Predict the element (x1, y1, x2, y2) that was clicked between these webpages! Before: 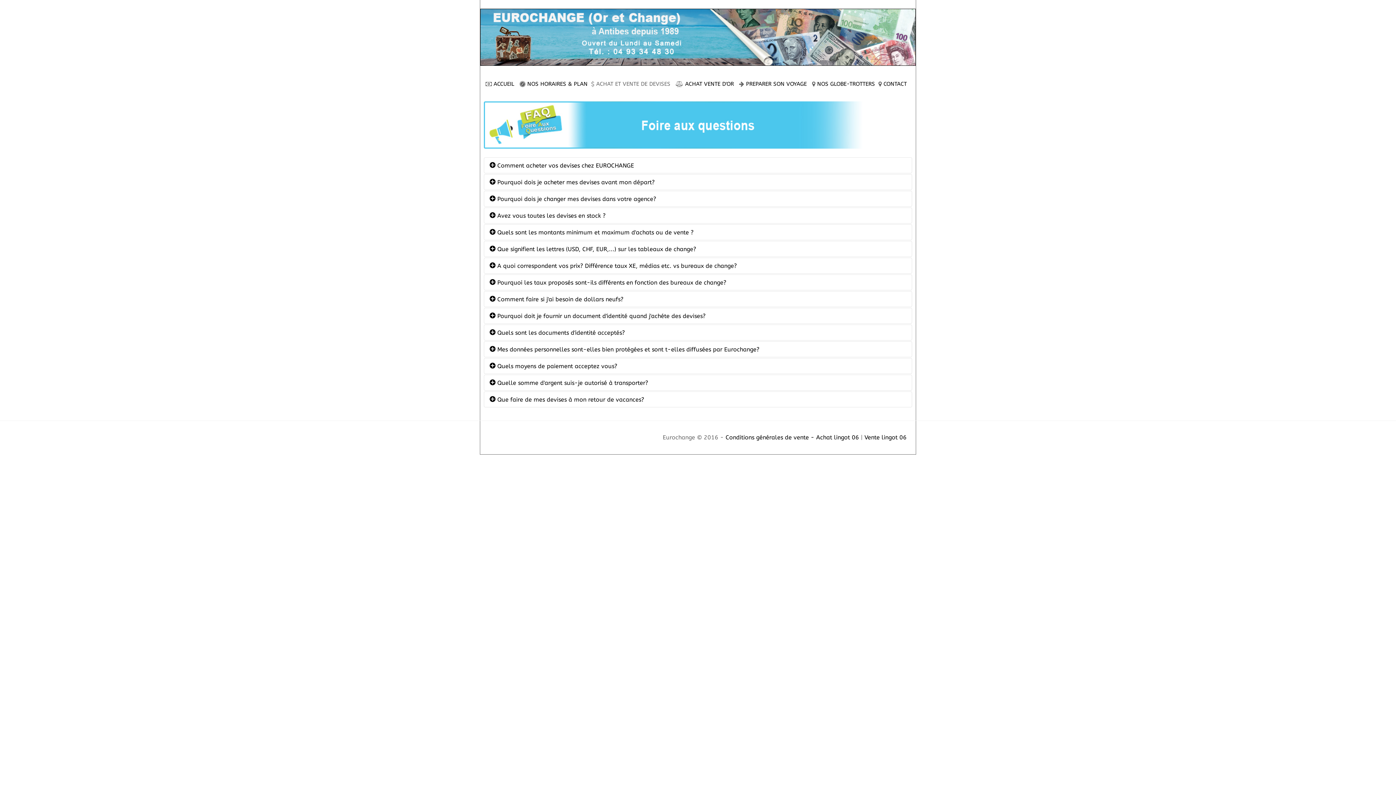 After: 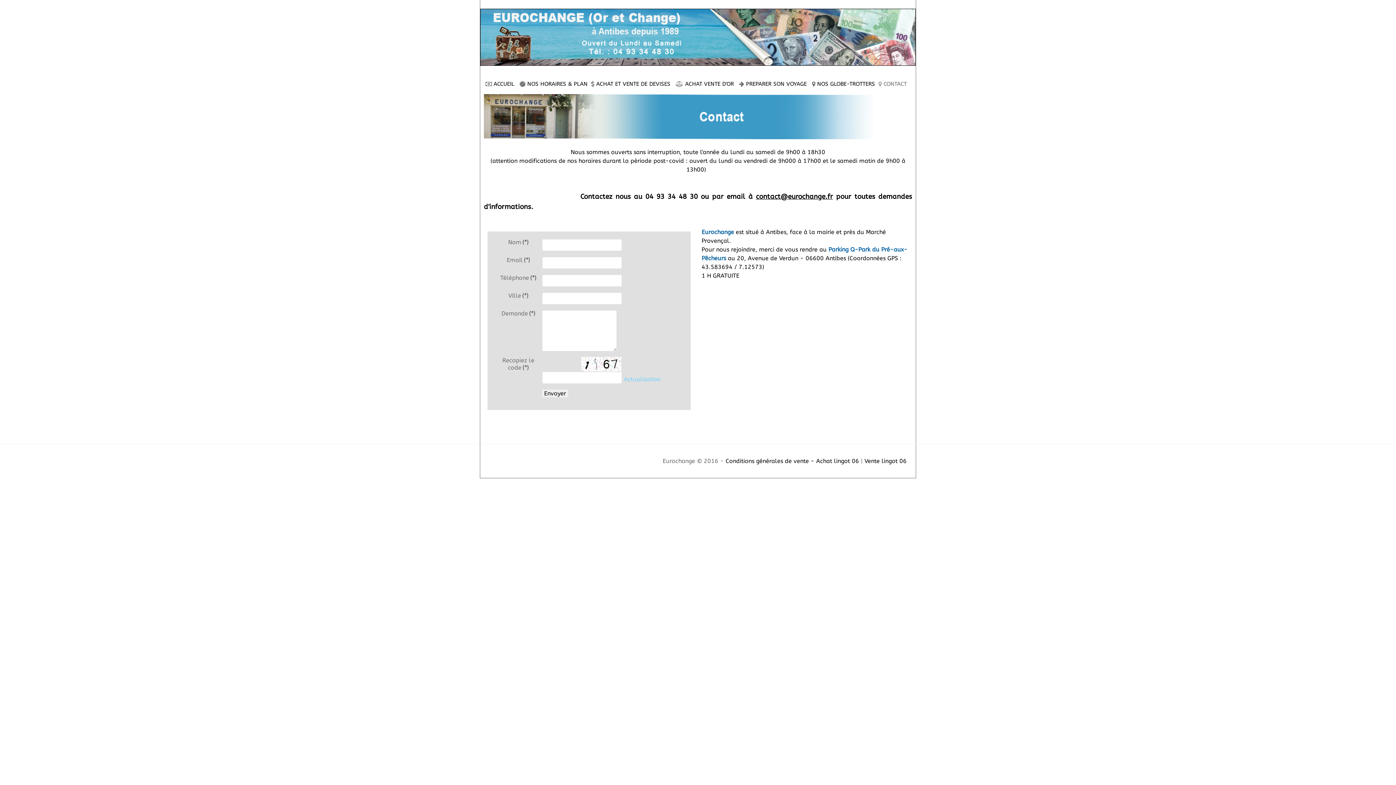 Action: bbox: (876, 78, 908, 89) label:  CONTACT